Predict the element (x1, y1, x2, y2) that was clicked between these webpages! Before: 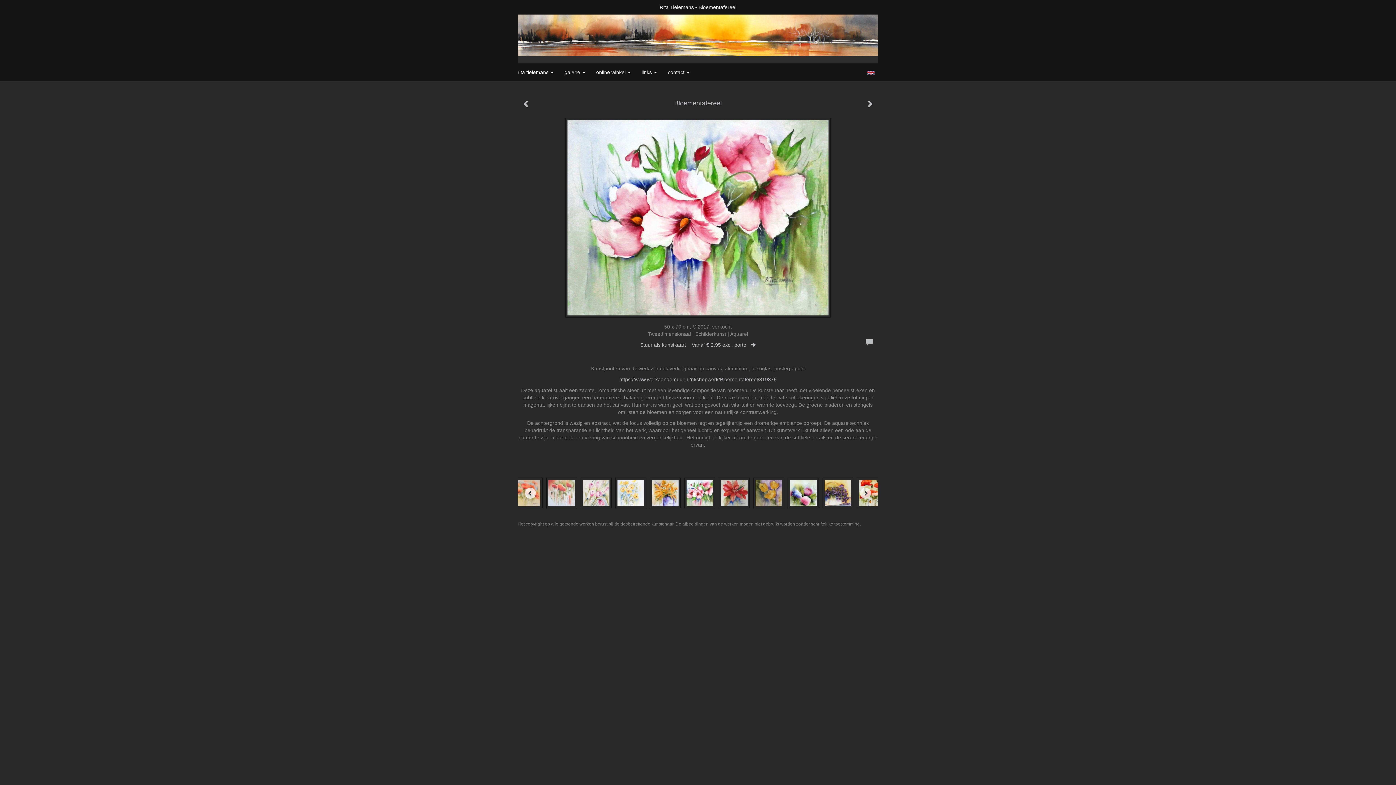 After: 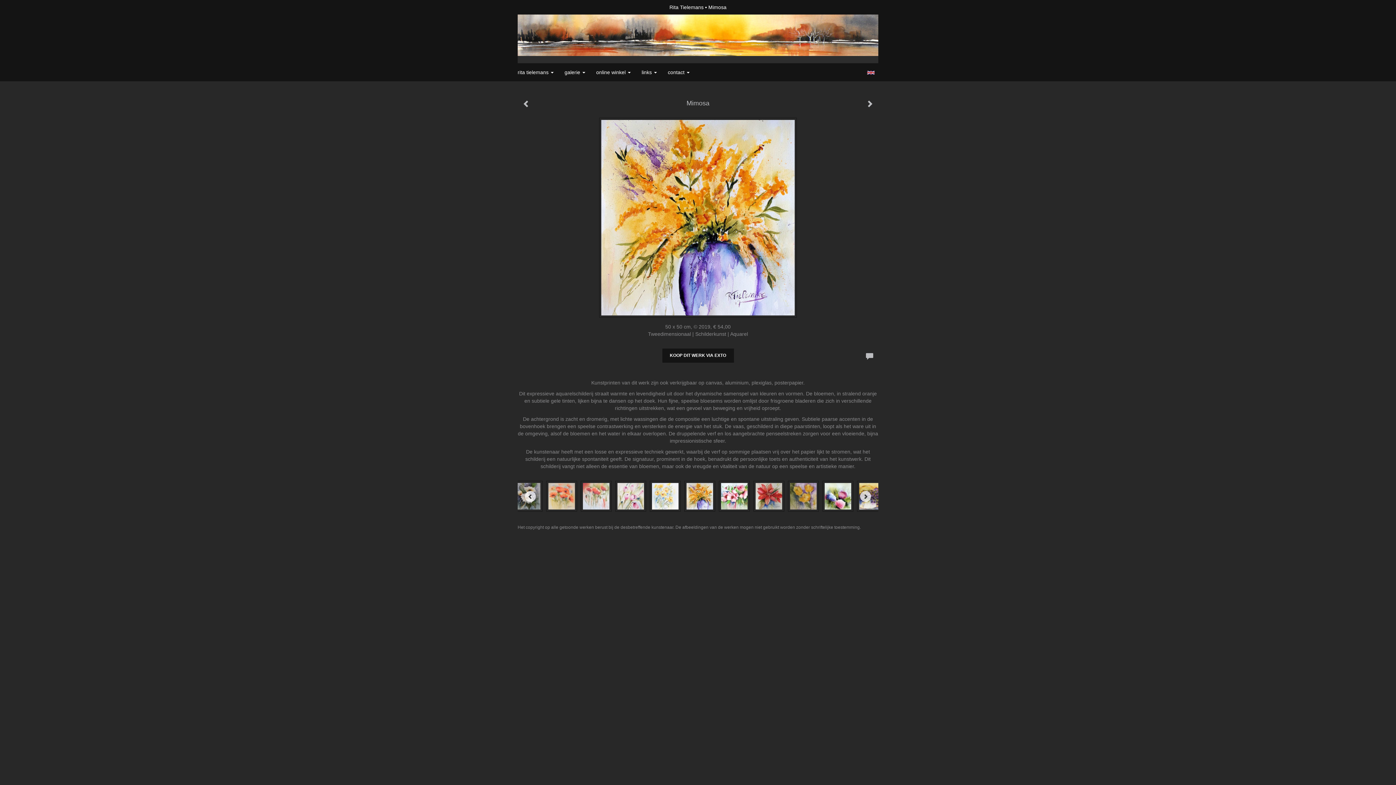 Action: bbox: (517, 95, 535, 113)